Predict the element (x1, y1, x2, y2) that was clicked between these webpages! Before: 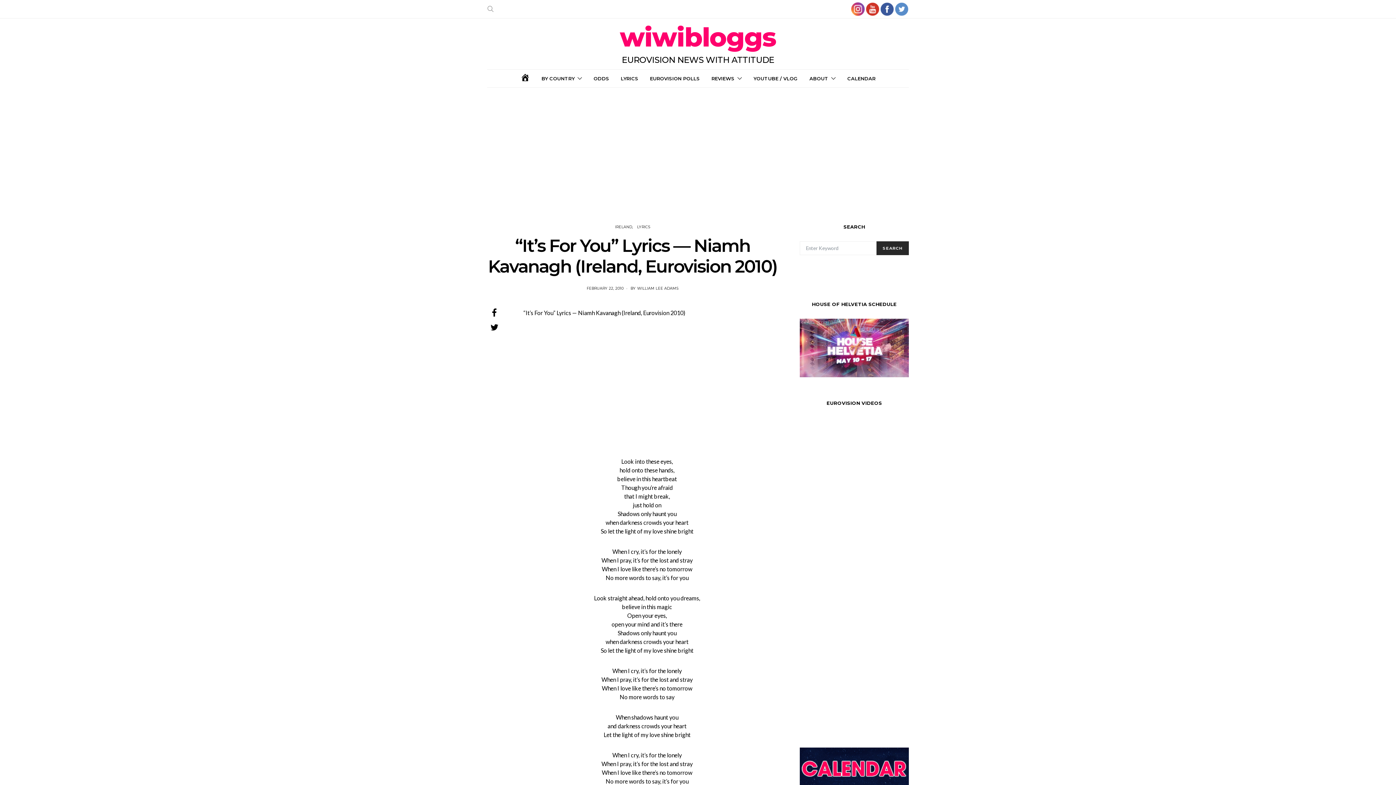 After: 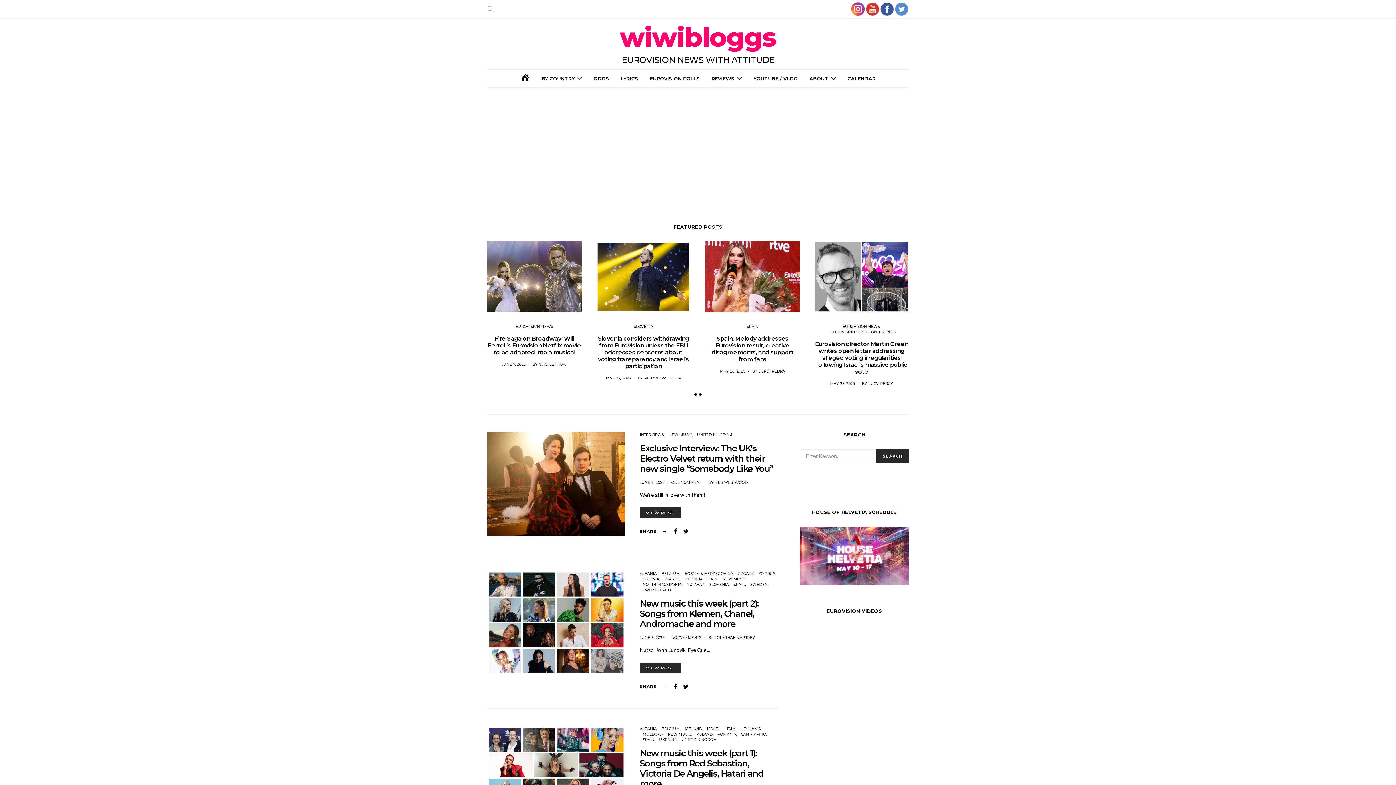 Action: bbox: (520, 69, 530, 87) label: HOME